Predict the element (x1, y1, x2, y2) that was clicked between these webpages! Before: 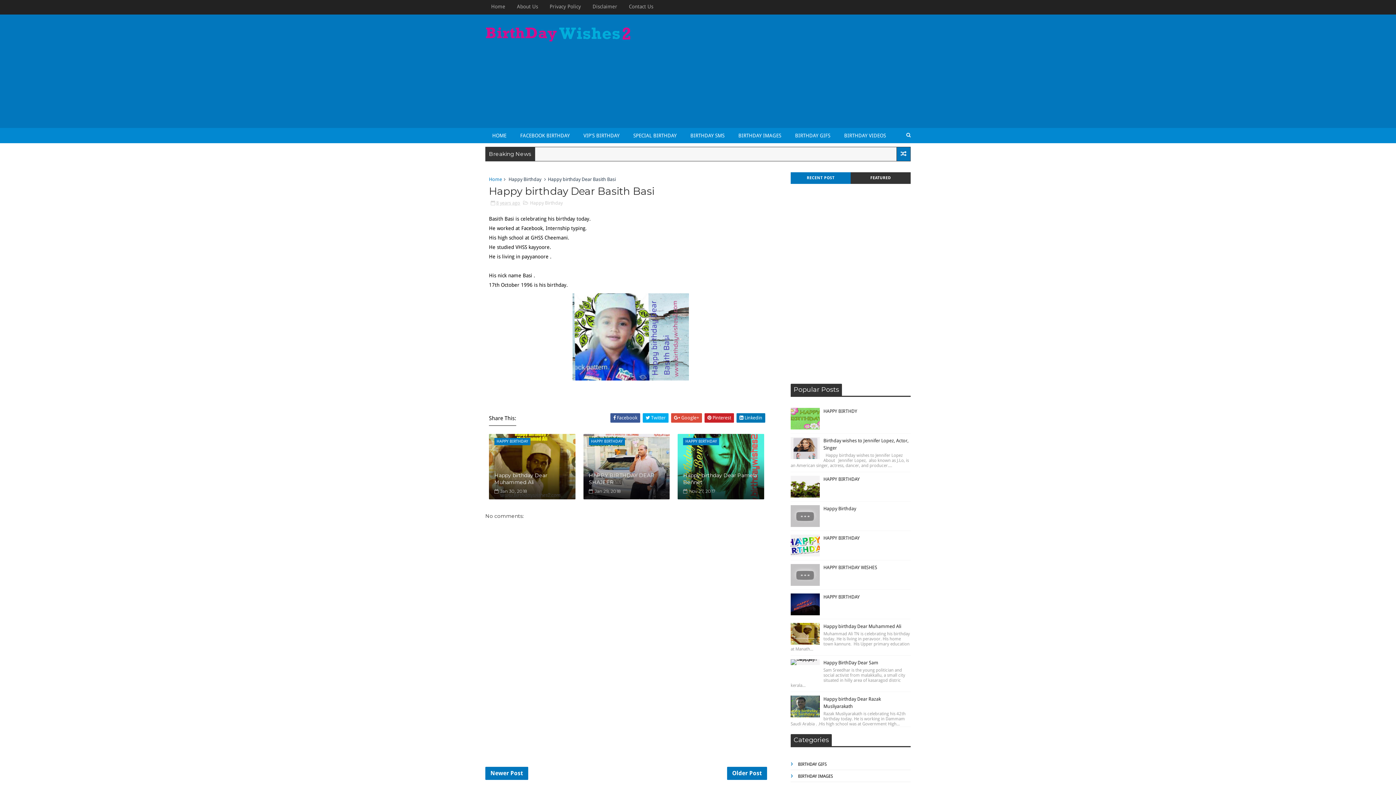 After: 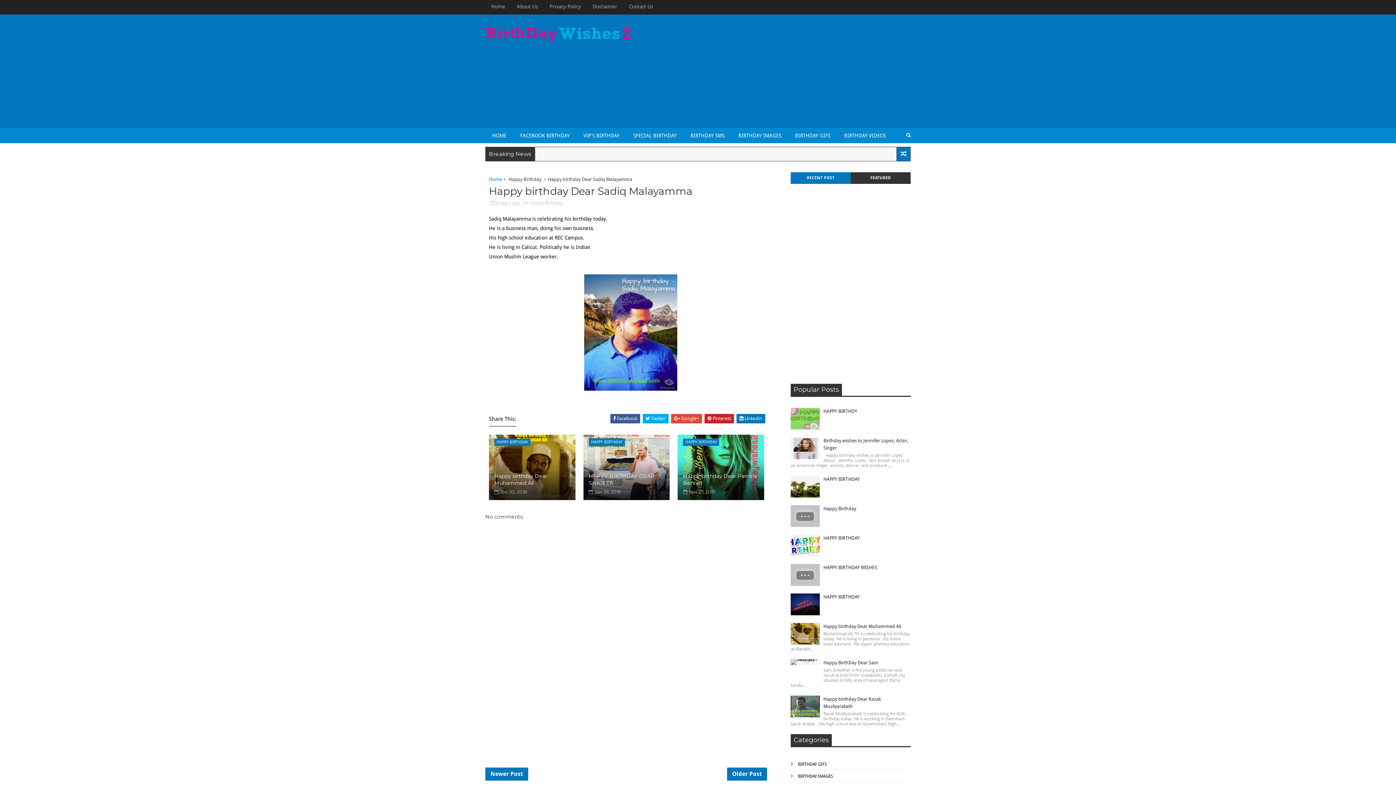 Action: bbox: (485, 767, 528, 780) label: Newer Post